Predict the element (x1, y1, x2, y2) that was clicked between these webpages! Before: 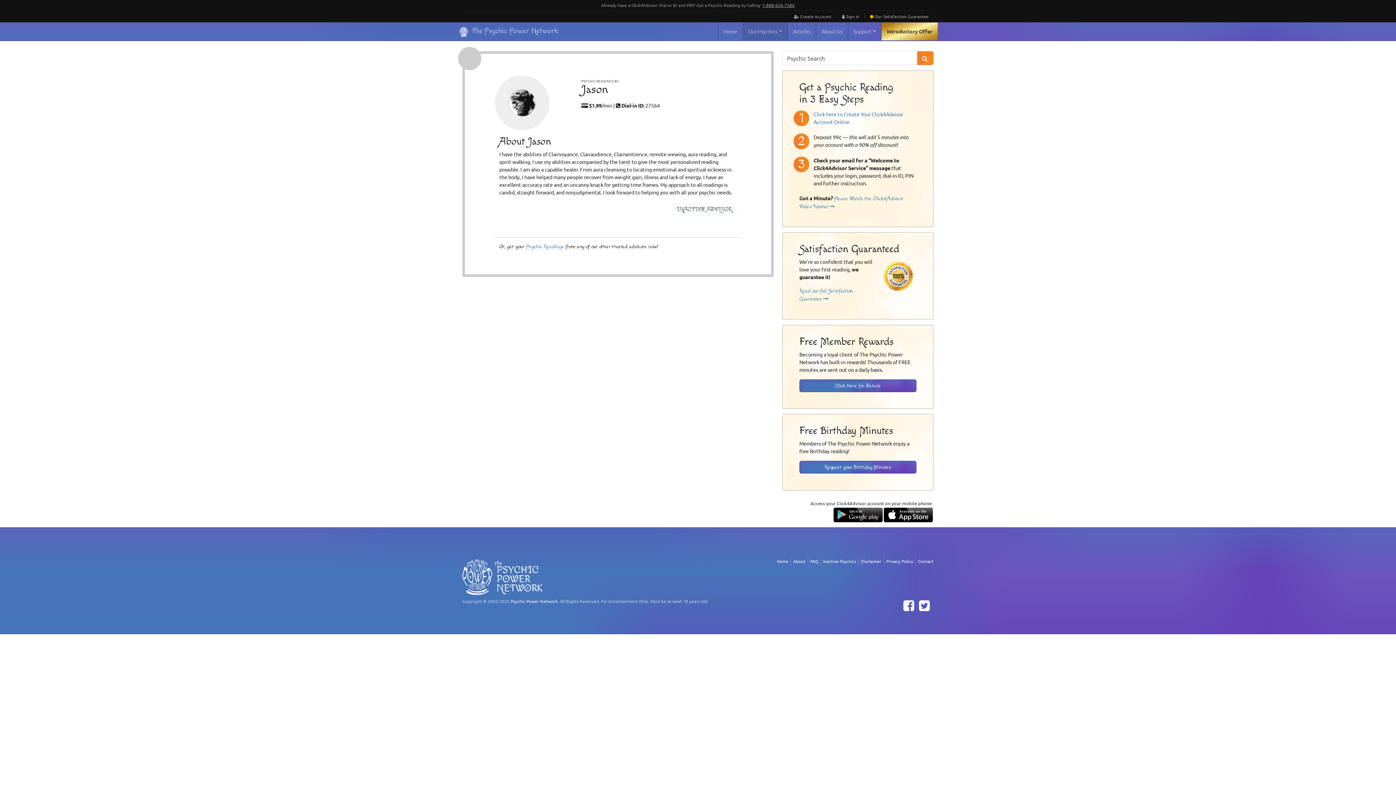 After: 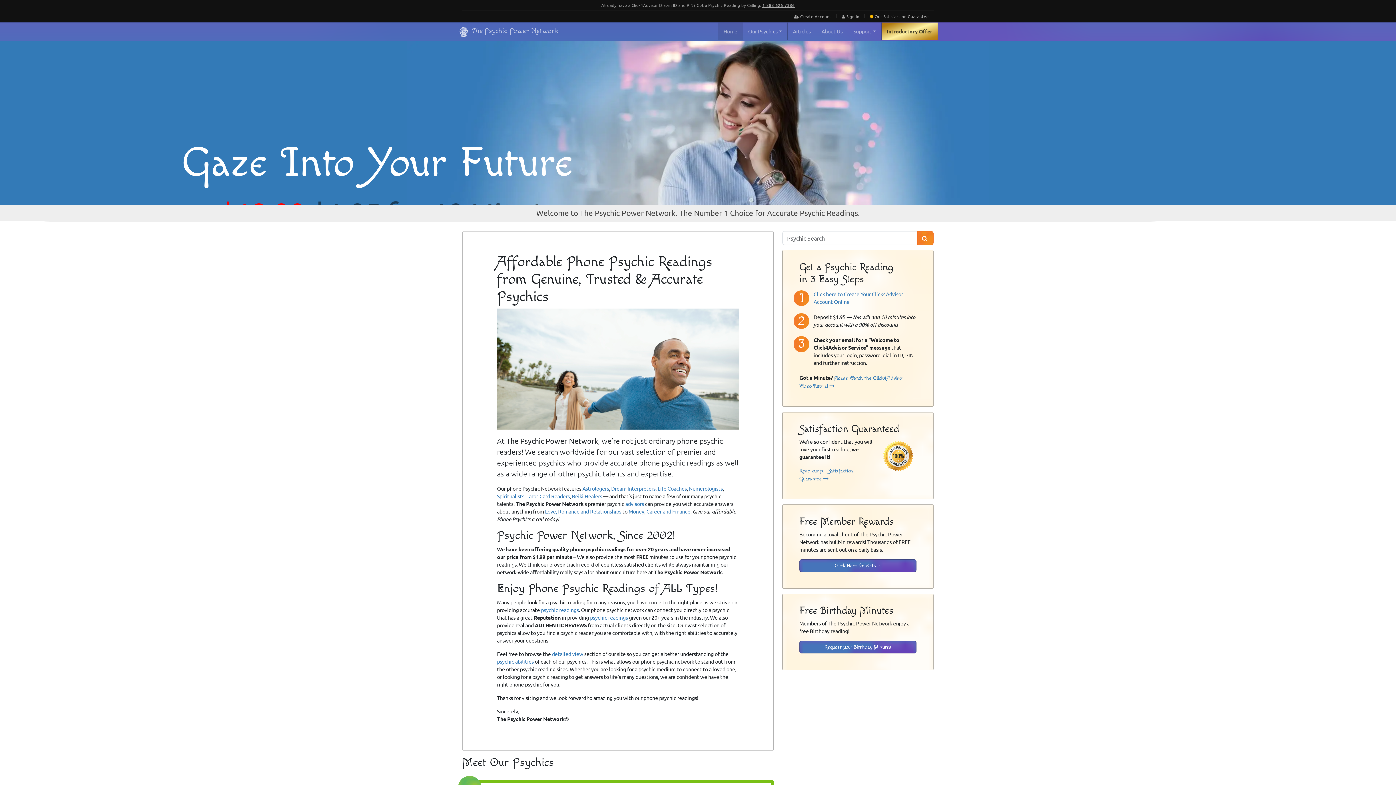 Action: bbox: (510, 598, 557, 604) label: Visit The Psychic Power Network's Home Page